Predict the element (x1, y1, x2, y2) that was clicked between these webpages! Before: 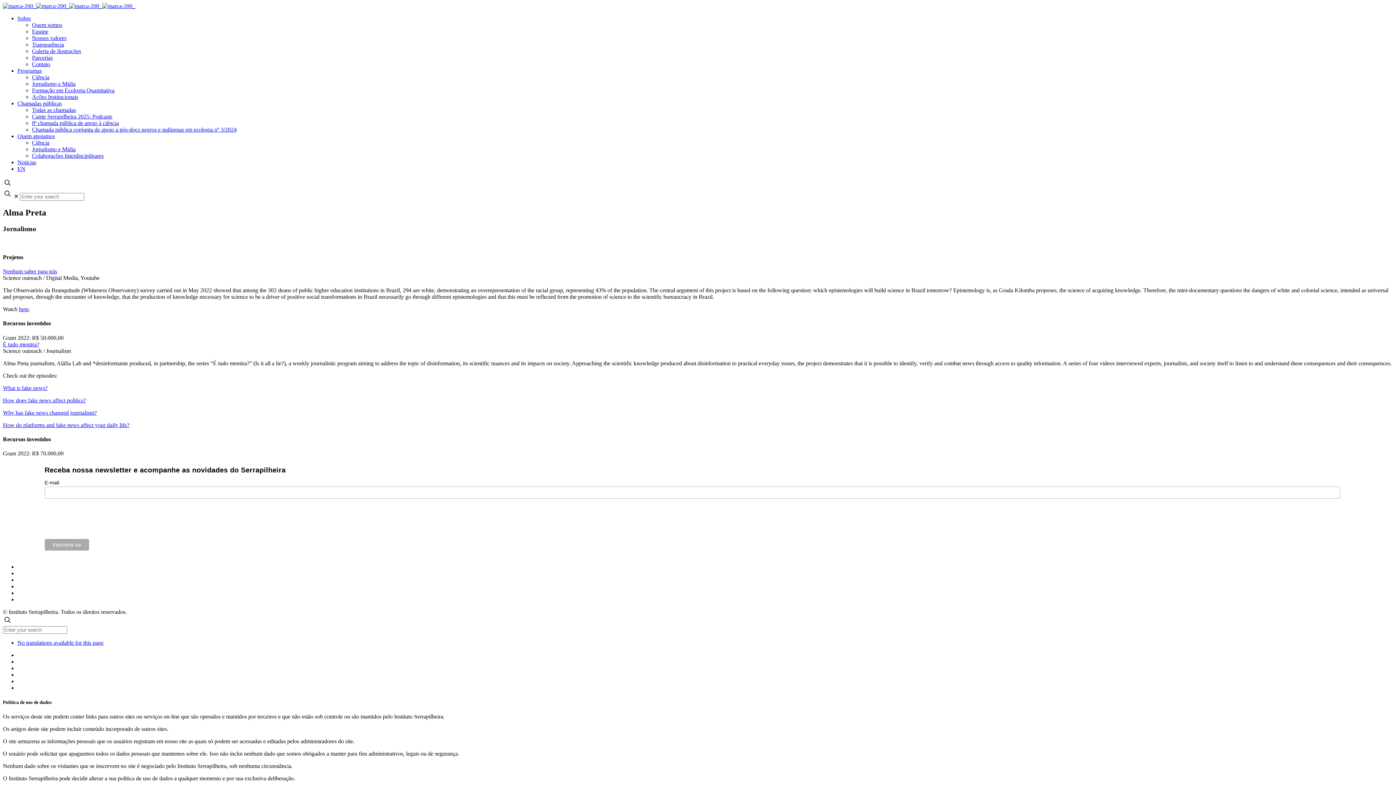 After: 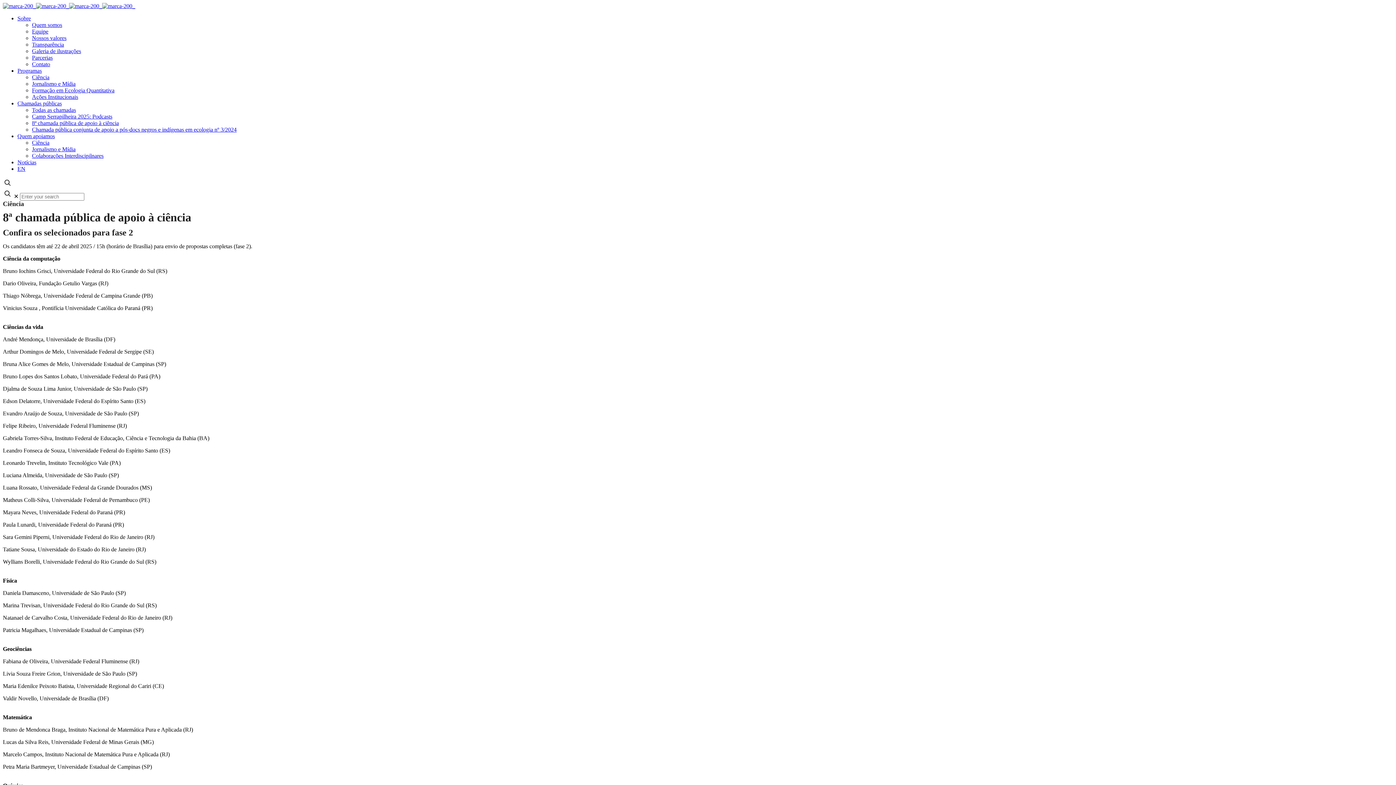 Action: label: 8ª chamada pública de apoio à ciência bbox: (32, 120, 118, 126)